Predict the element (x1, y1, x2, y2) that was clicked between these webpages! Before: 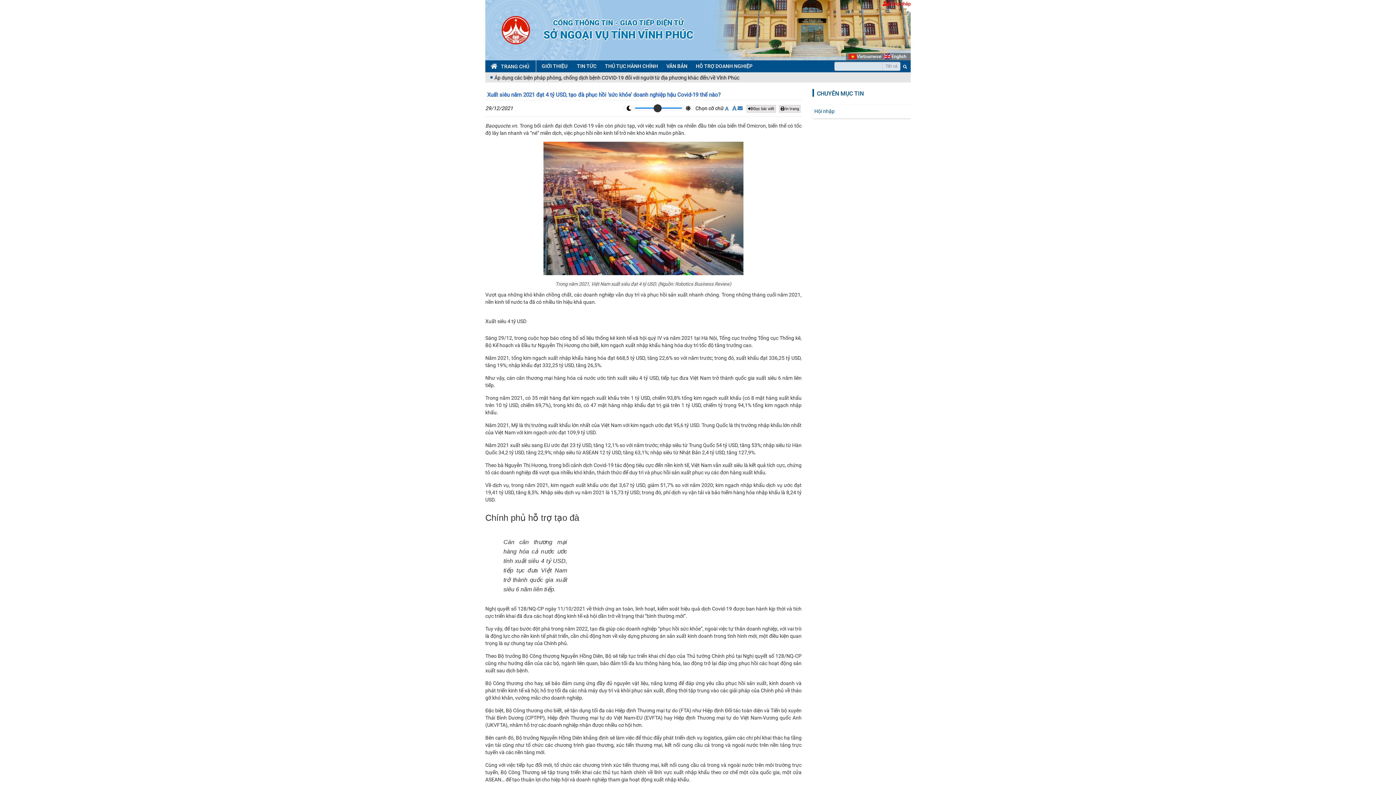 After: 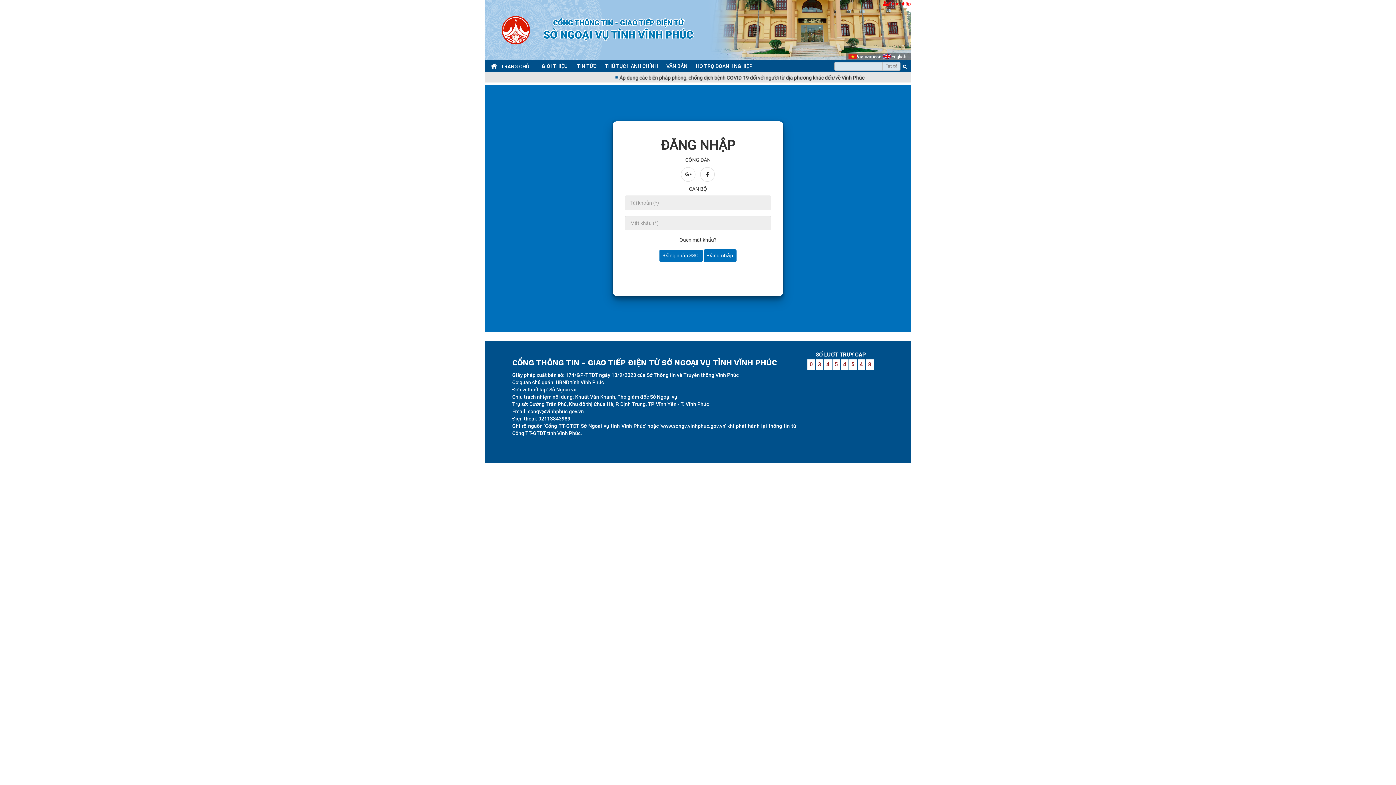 Action: label: Đăng nhâp bbox: (882, 1, 910, 6)